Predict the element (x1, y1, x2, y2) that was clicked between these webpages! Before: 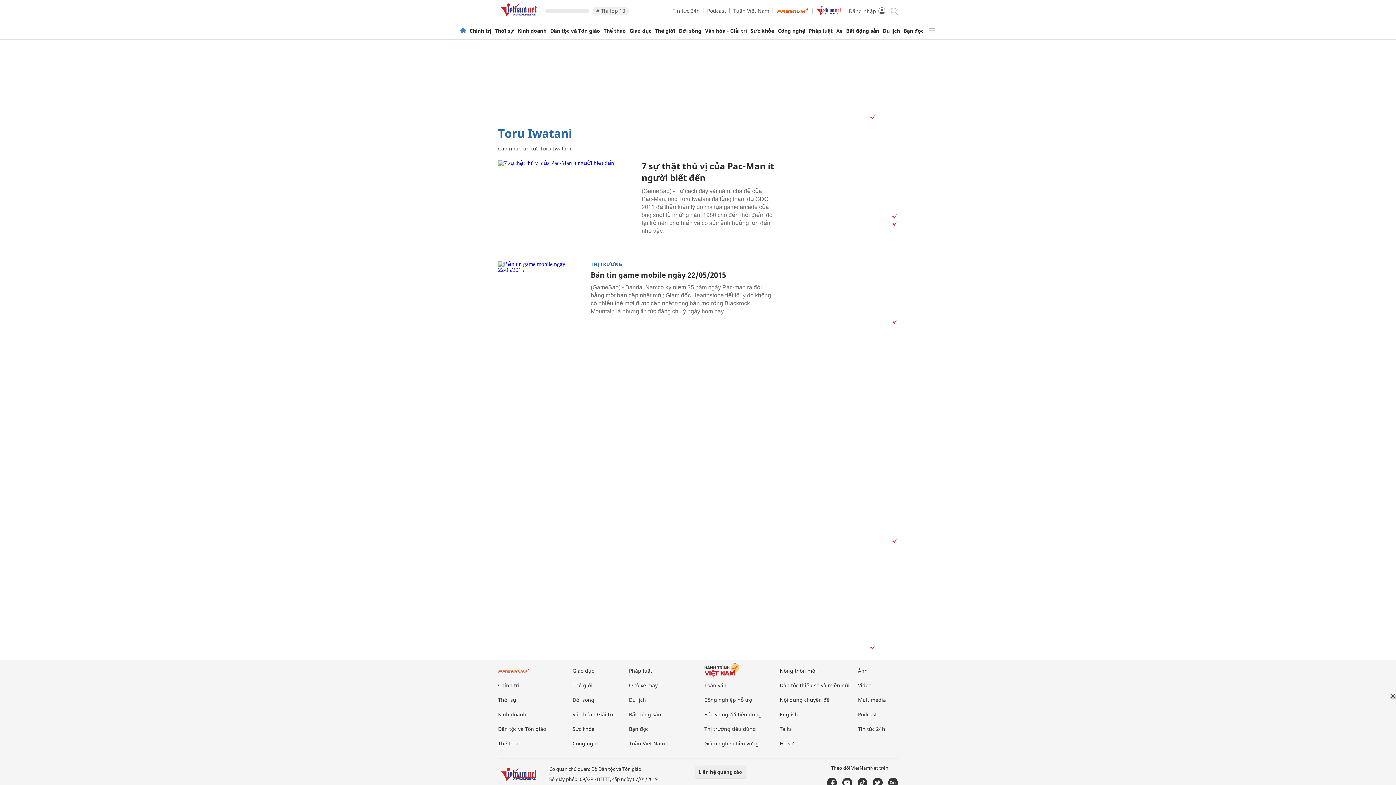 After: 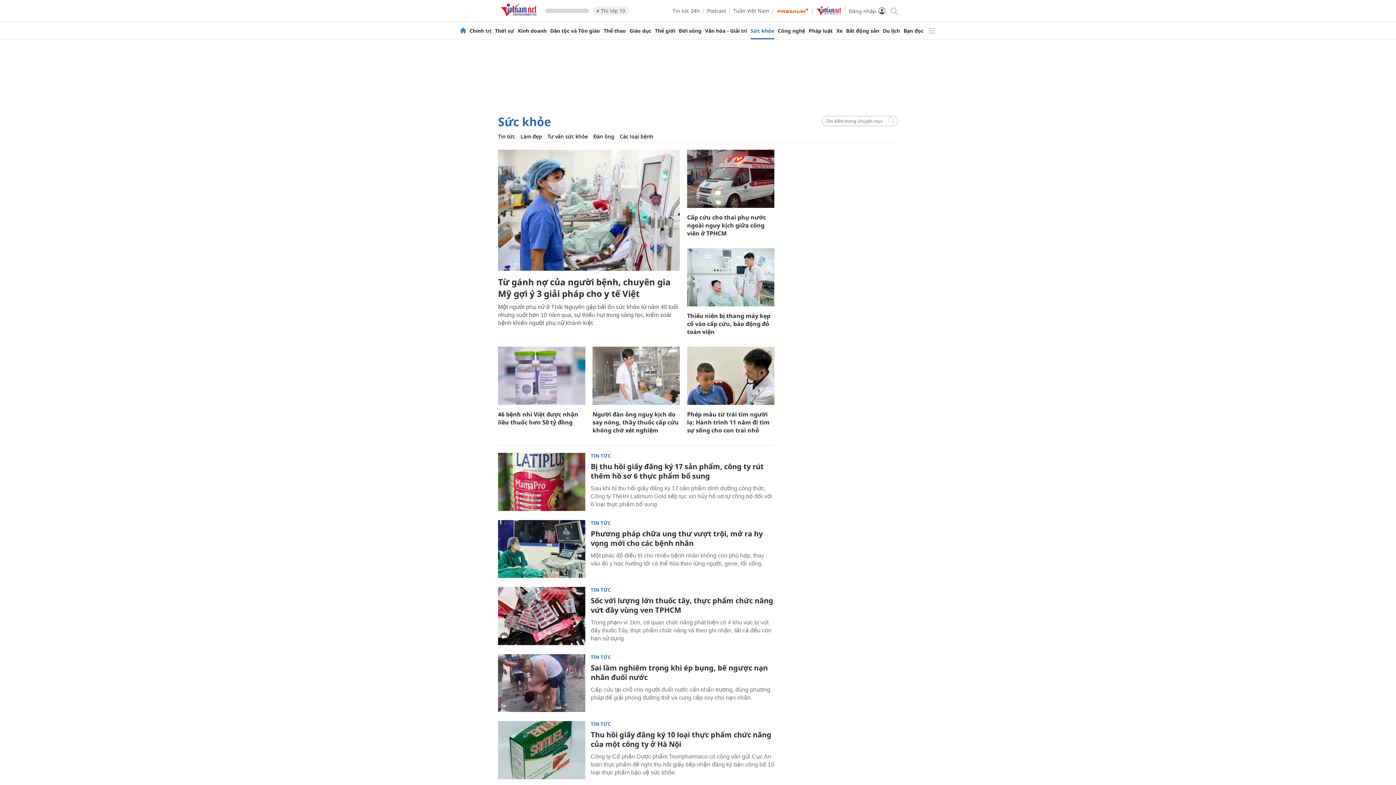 Action: label: Sức khỏe bbox: (750, 28, 774, 33)